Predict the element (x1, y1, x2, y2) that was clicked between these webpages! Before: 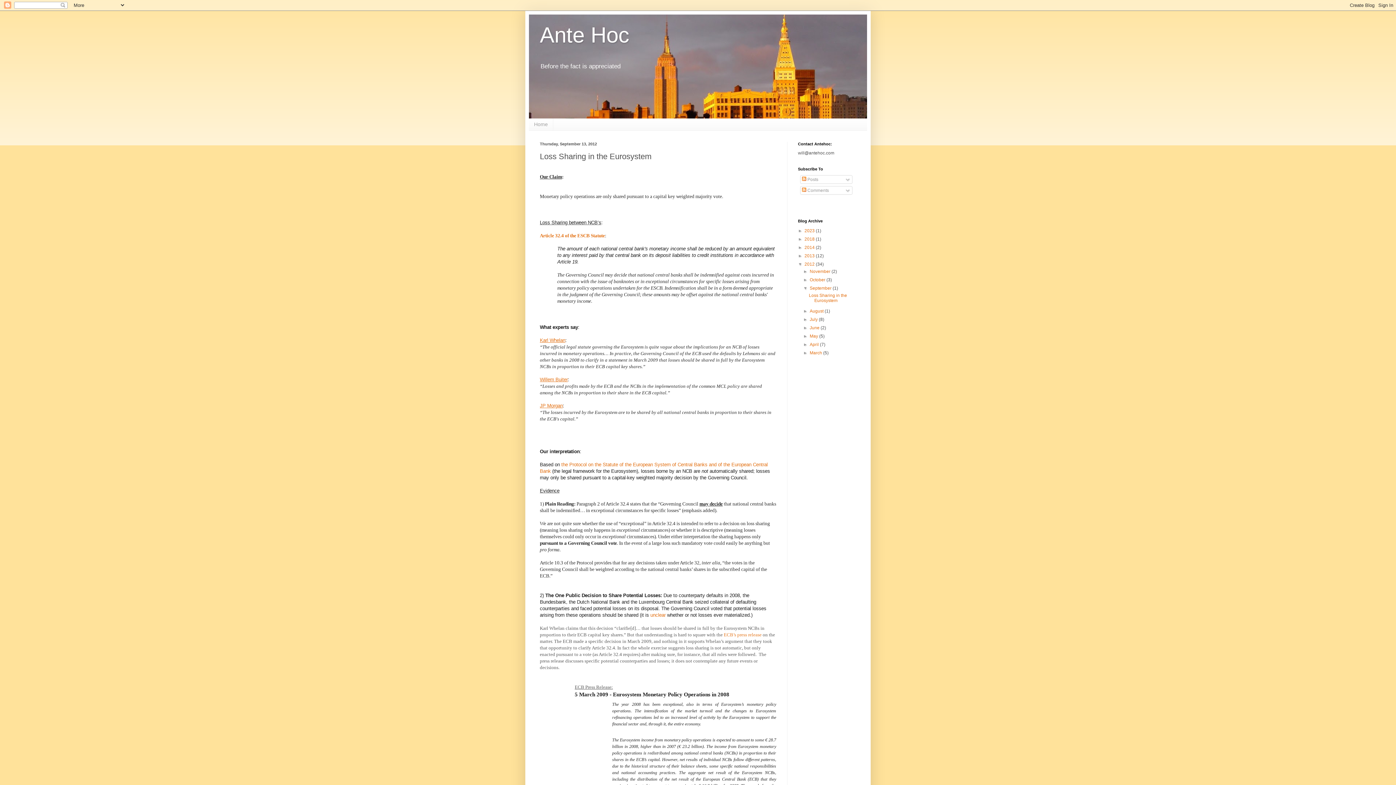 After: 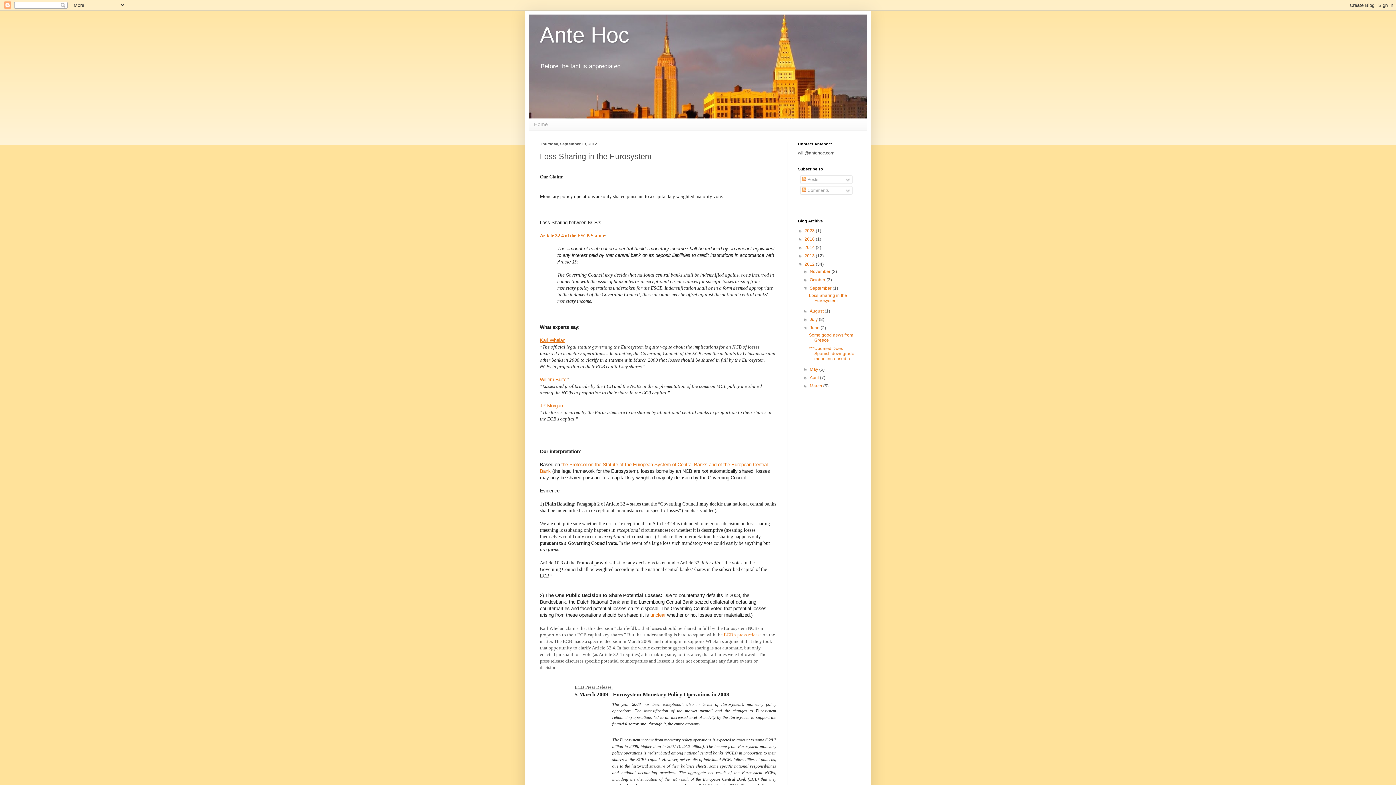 Action: label: ►   bbox: (803, 325, 809, 330)